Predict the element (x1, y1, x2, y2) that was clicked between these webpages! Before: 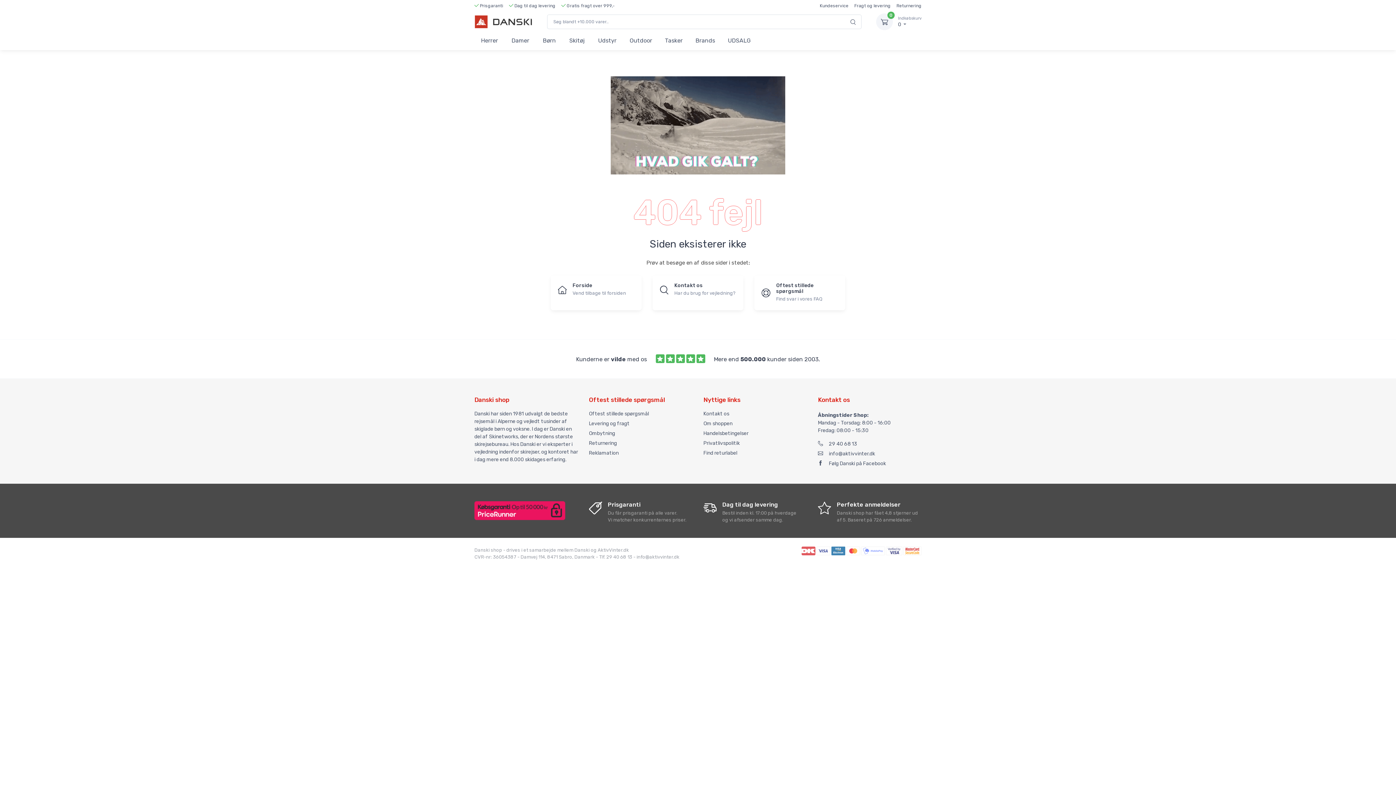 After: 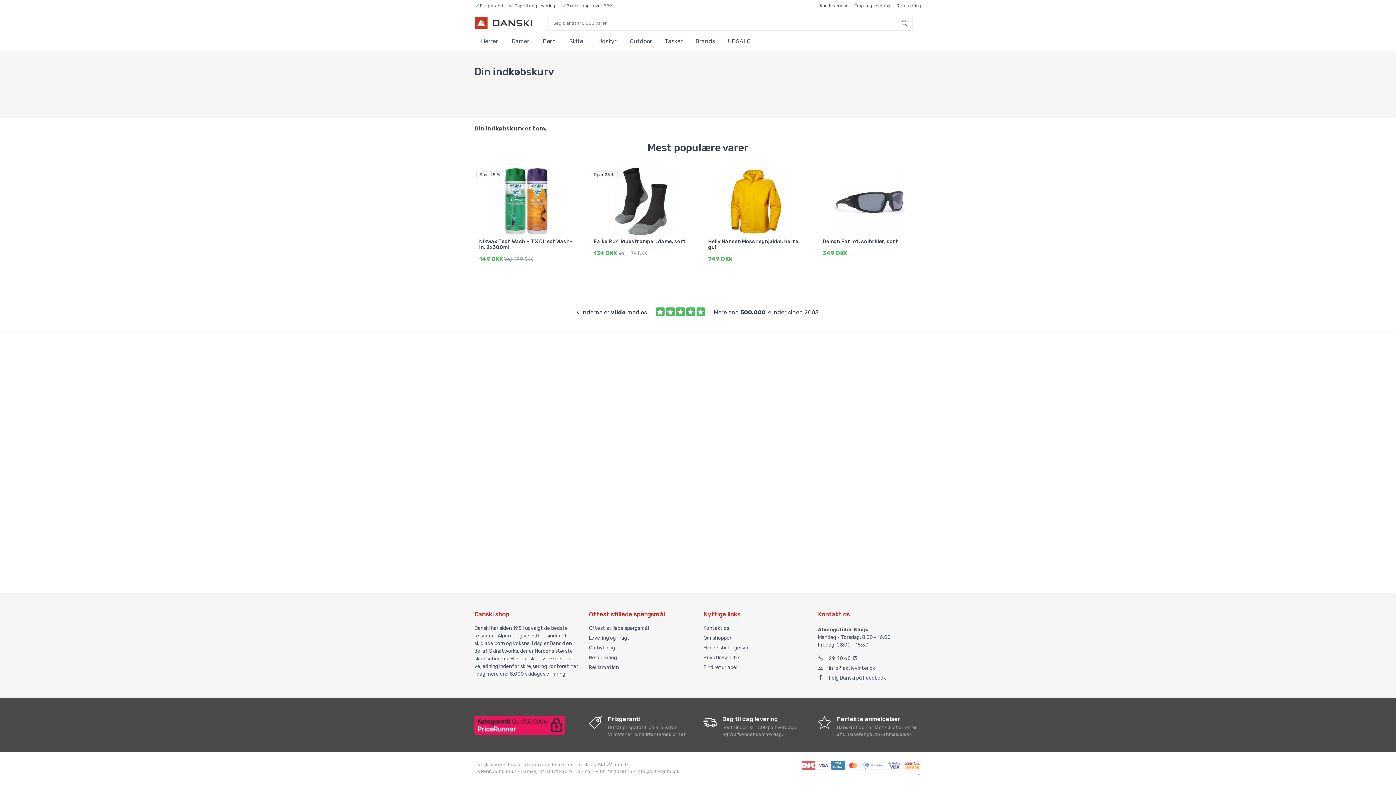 Action: label: 0 bbox: (876, 13, 893, 30)